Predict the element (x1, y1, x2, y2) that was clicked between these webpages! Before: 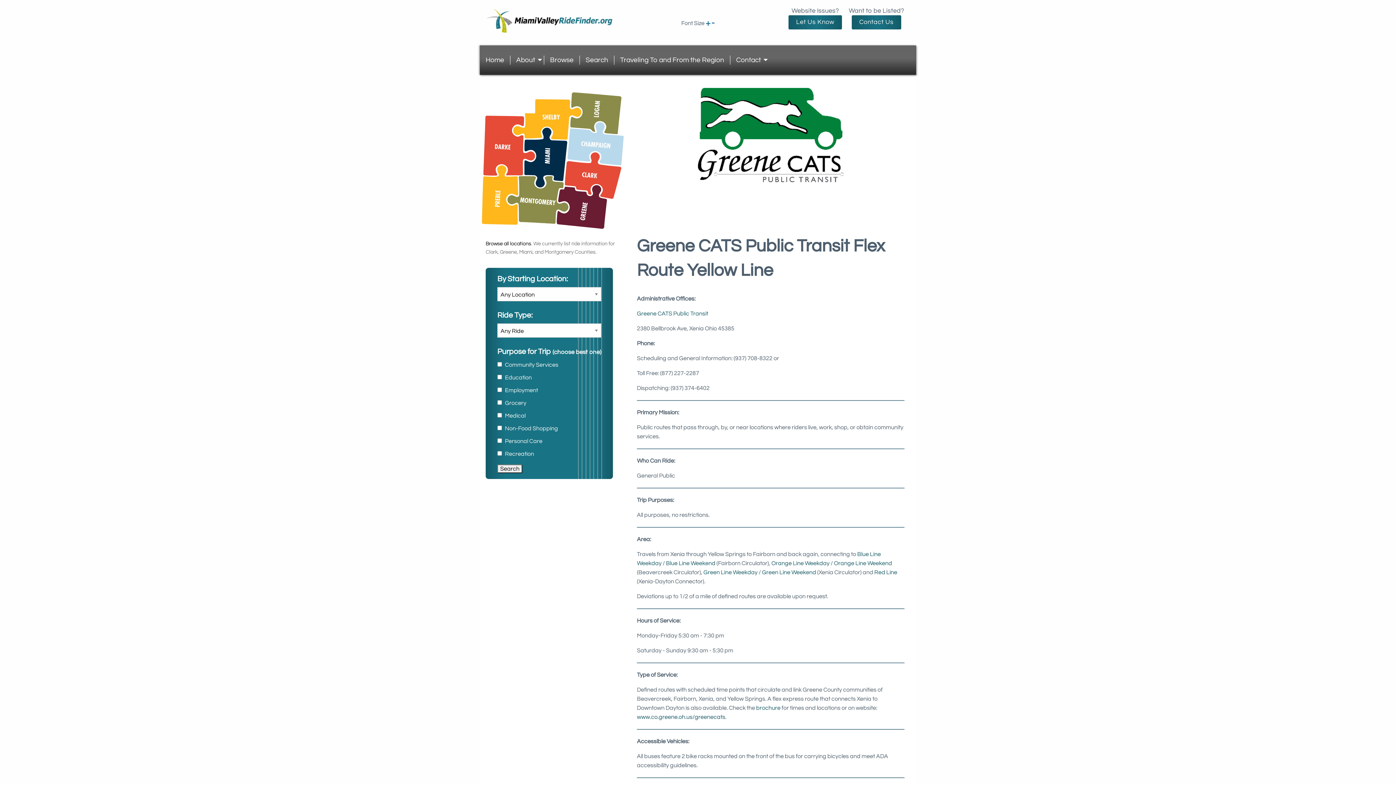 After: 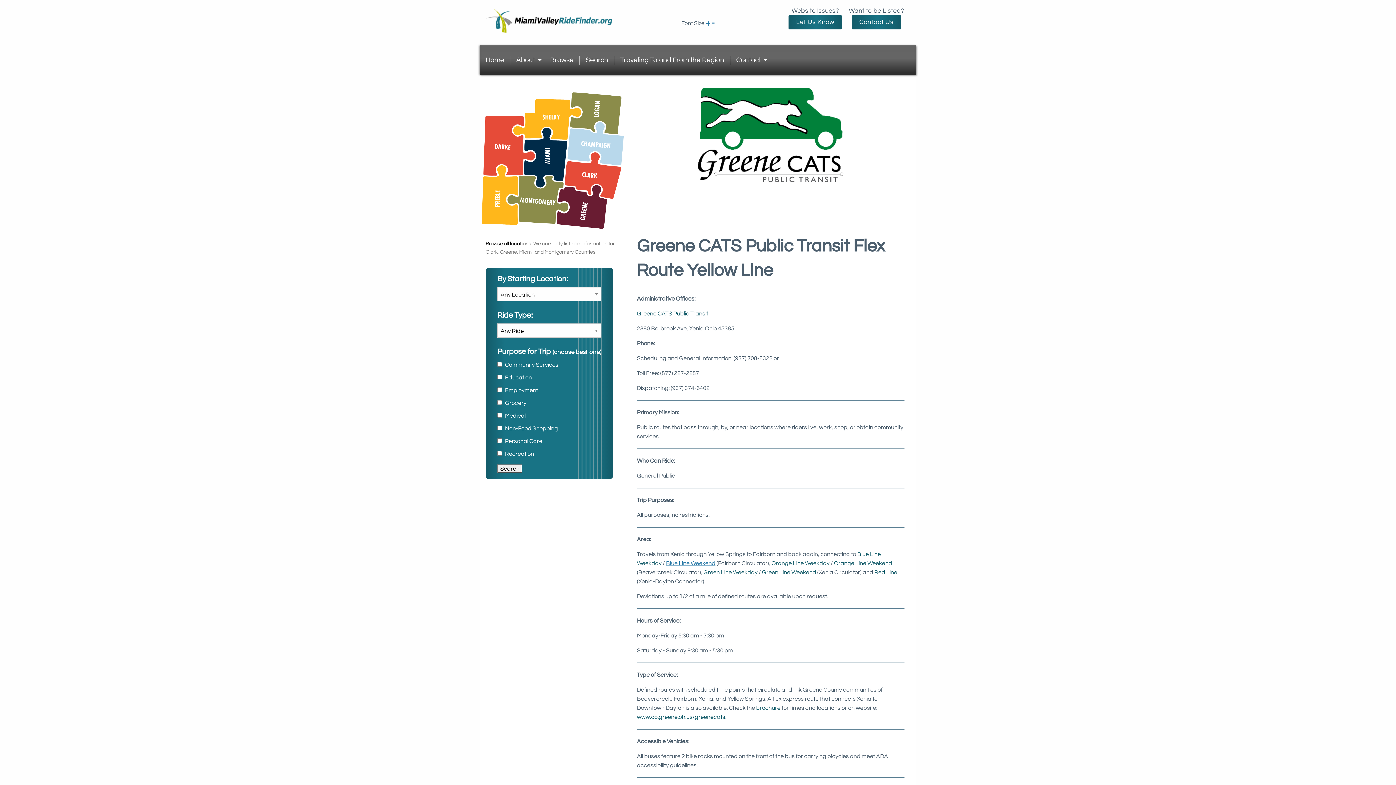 Action: bbox: (666, 560, 715, 566) label: Blue Line Weekend